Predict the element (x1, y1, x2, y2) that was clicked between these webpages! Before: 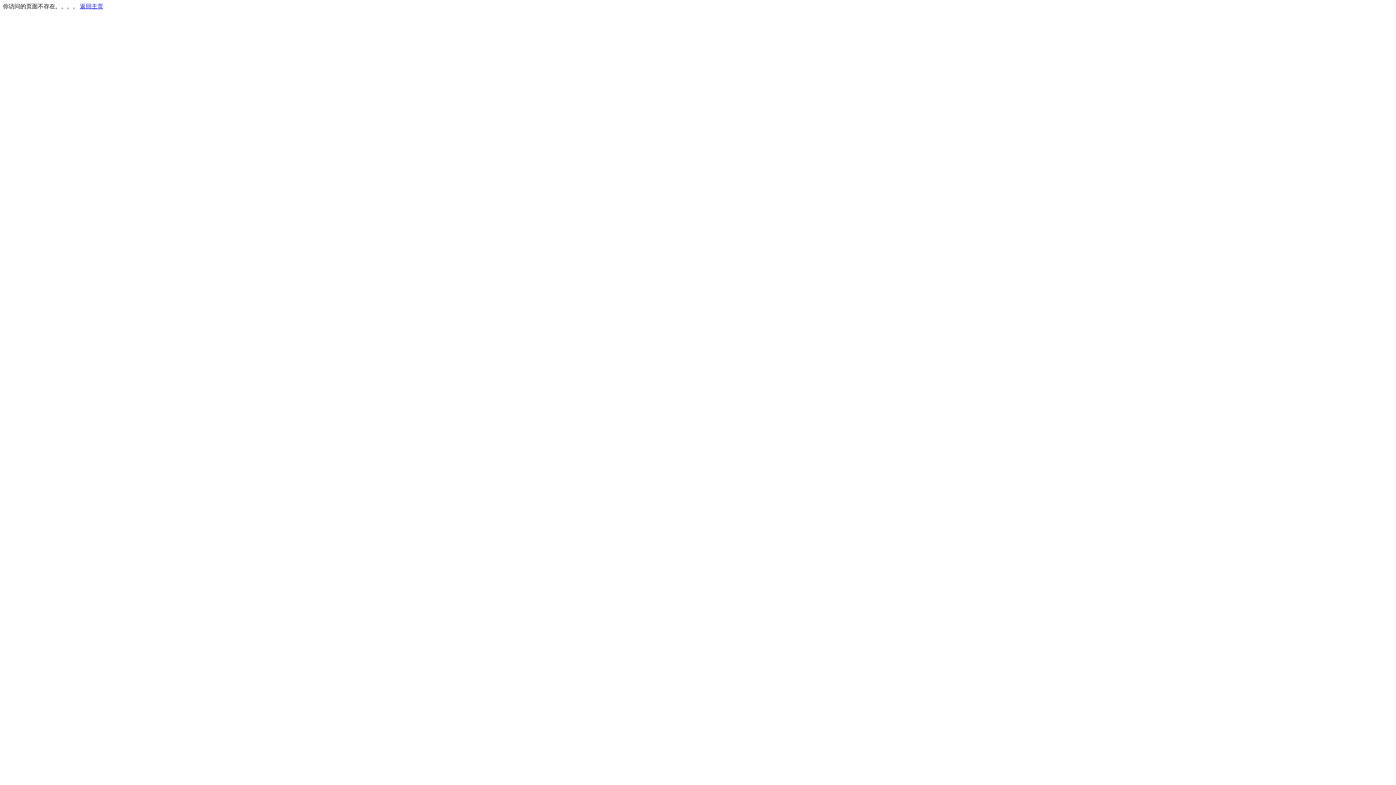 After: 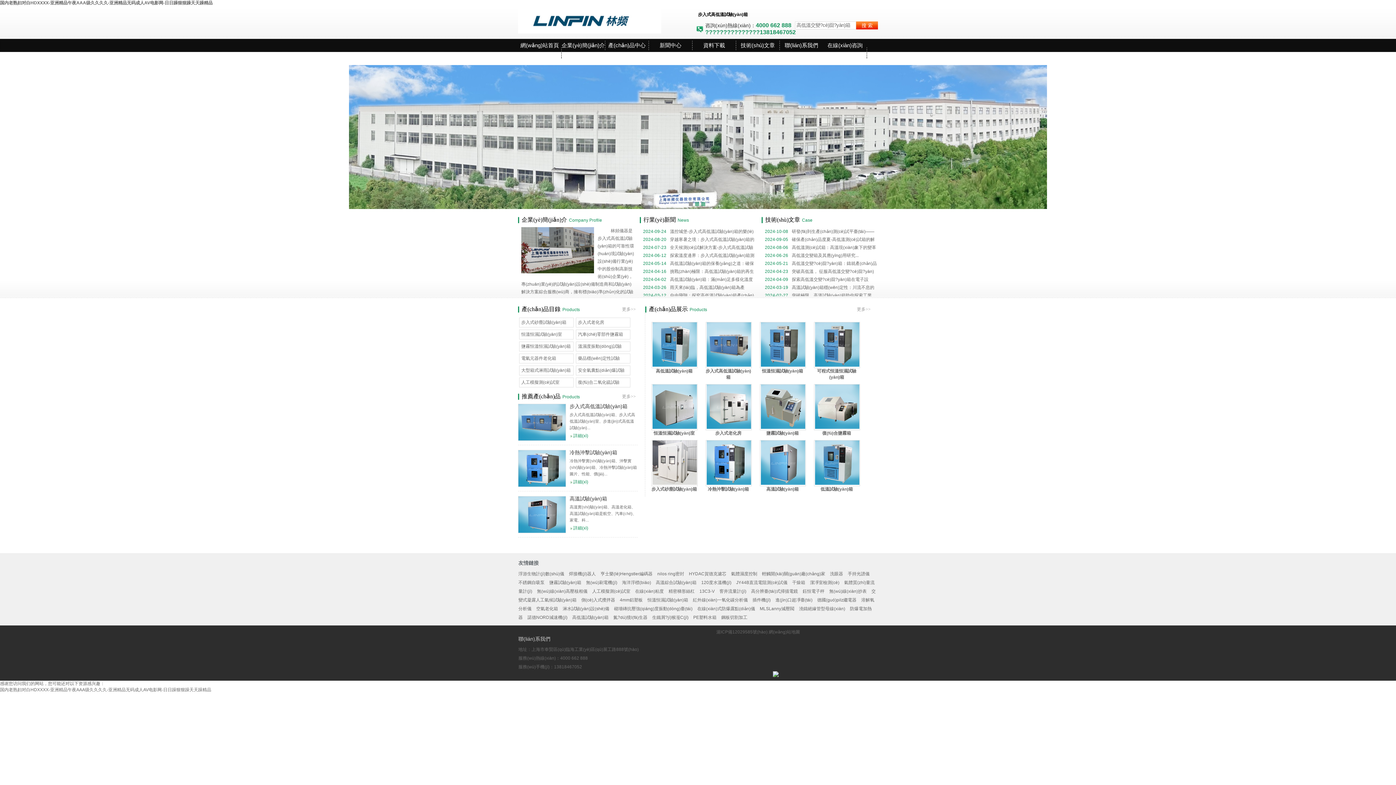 Action: bbox: (80, 3, 103, 9) label: 返回主页